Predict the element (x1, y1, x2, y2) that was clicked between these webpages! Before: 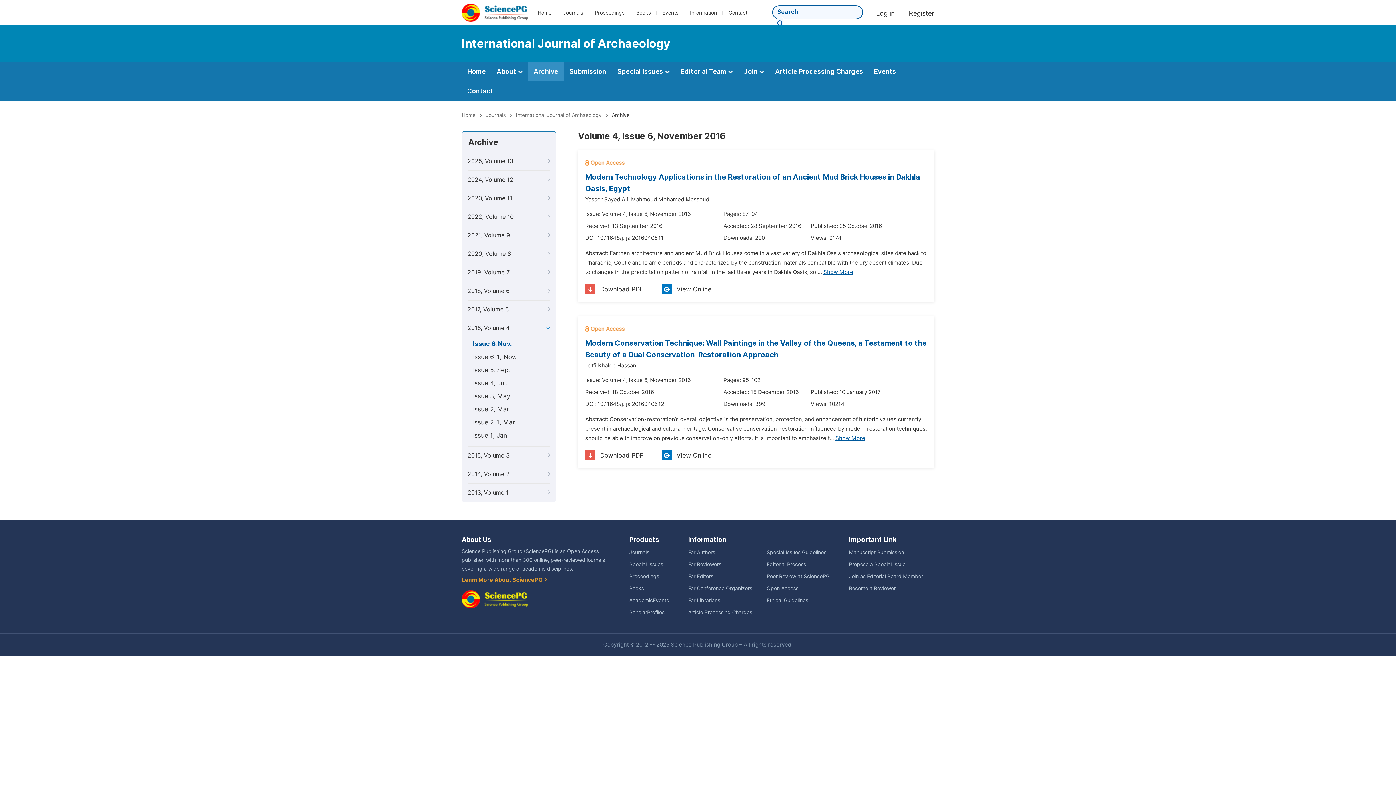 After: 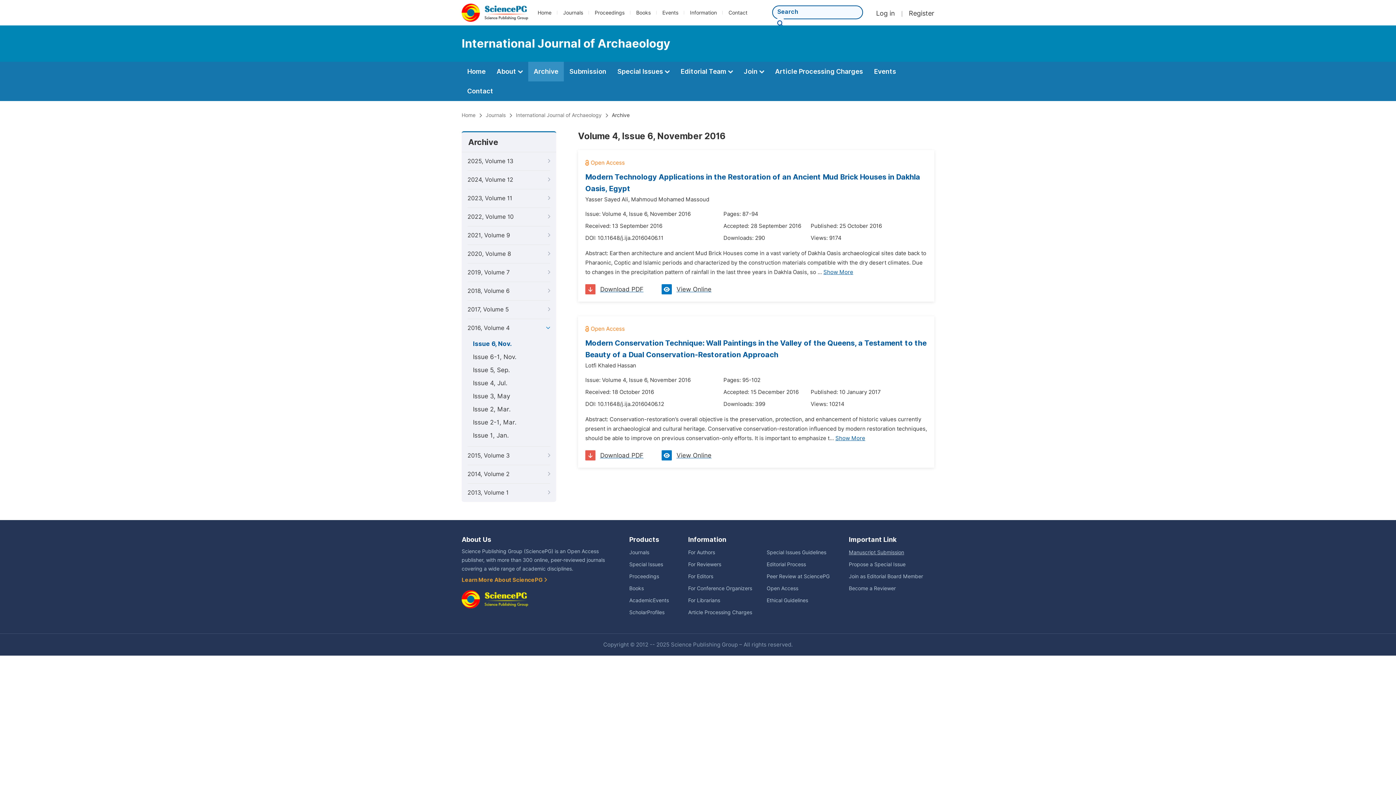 Action: label: Manuscript Submission bbox: (849, 549, 904, 555)